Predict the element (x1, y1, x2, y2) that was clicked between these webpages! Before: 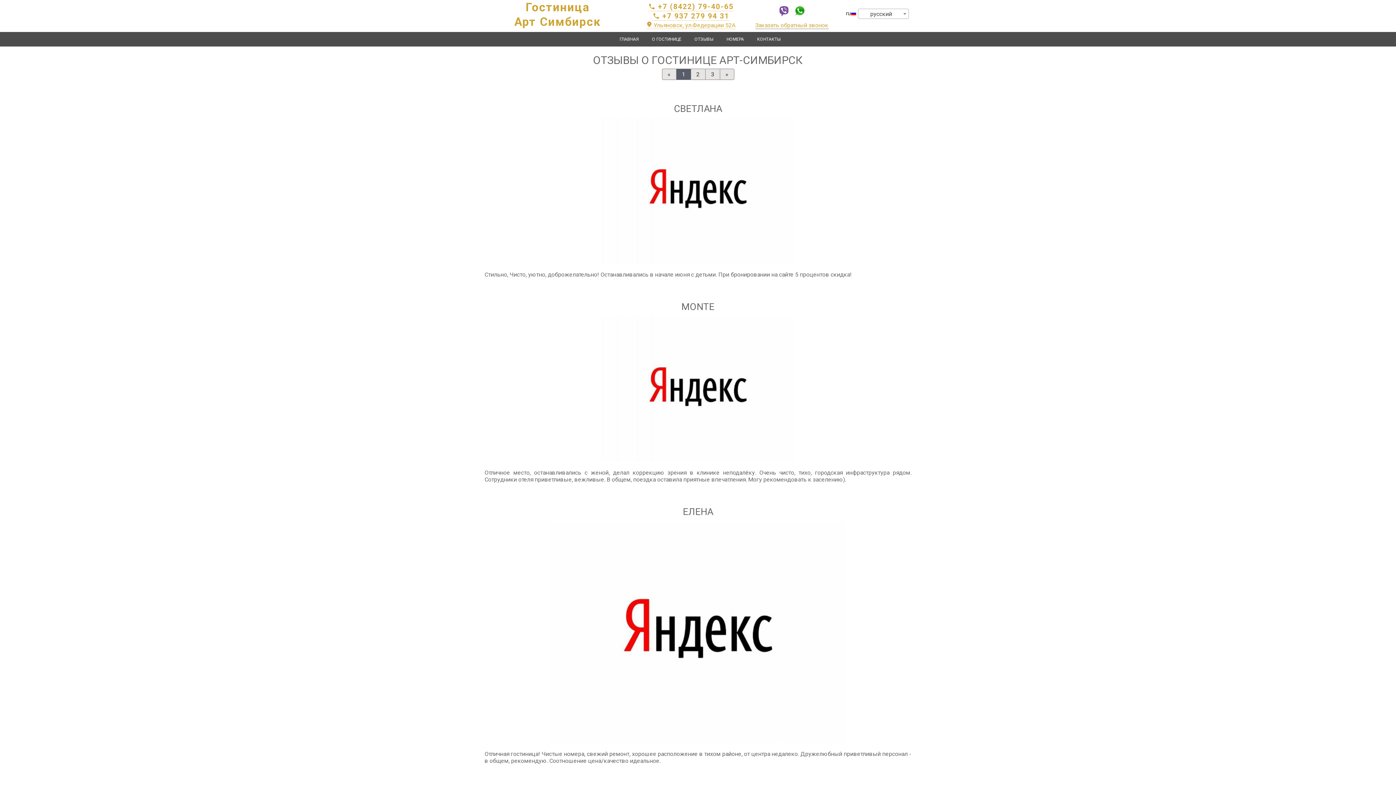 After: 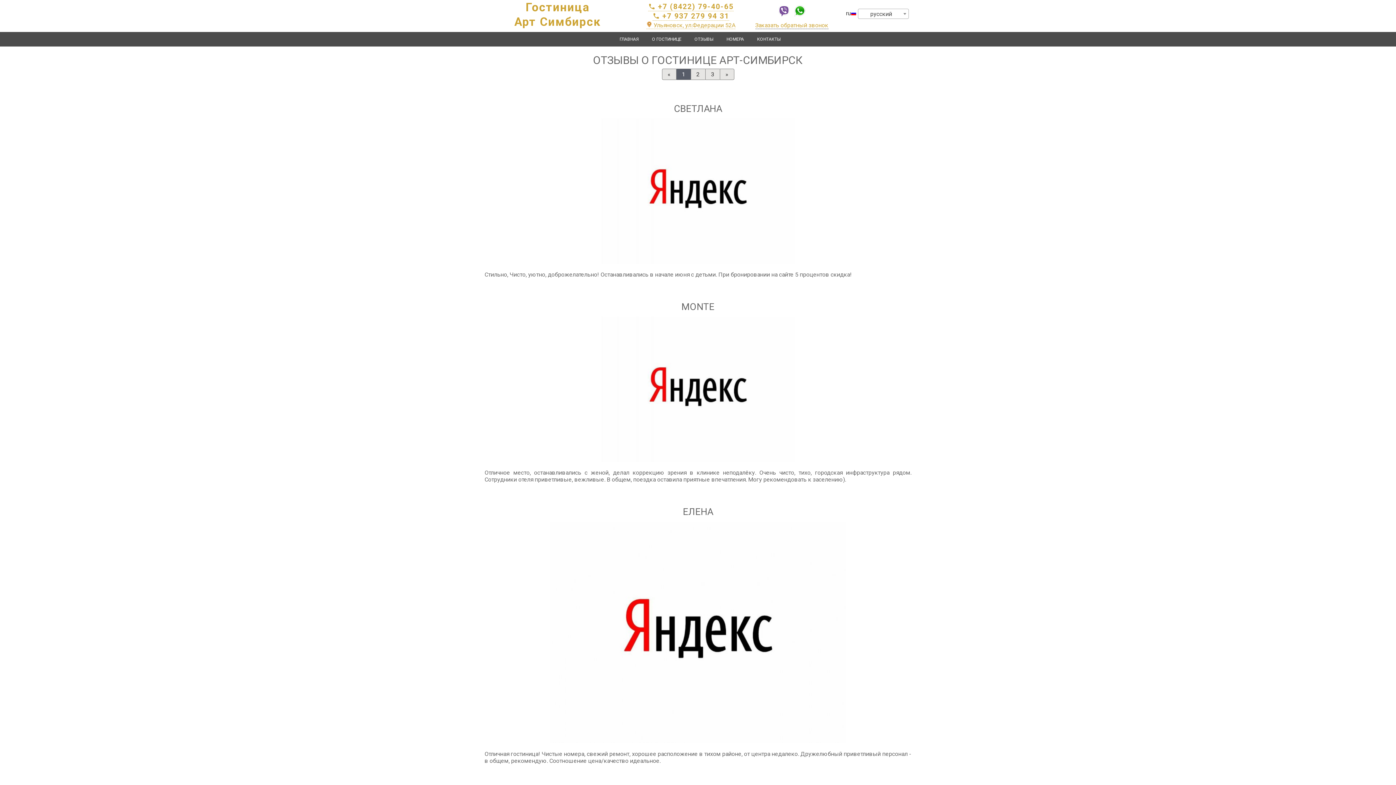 Action: label:  +7 937 279 94 31 bbox: (652, 11, 729, 20)